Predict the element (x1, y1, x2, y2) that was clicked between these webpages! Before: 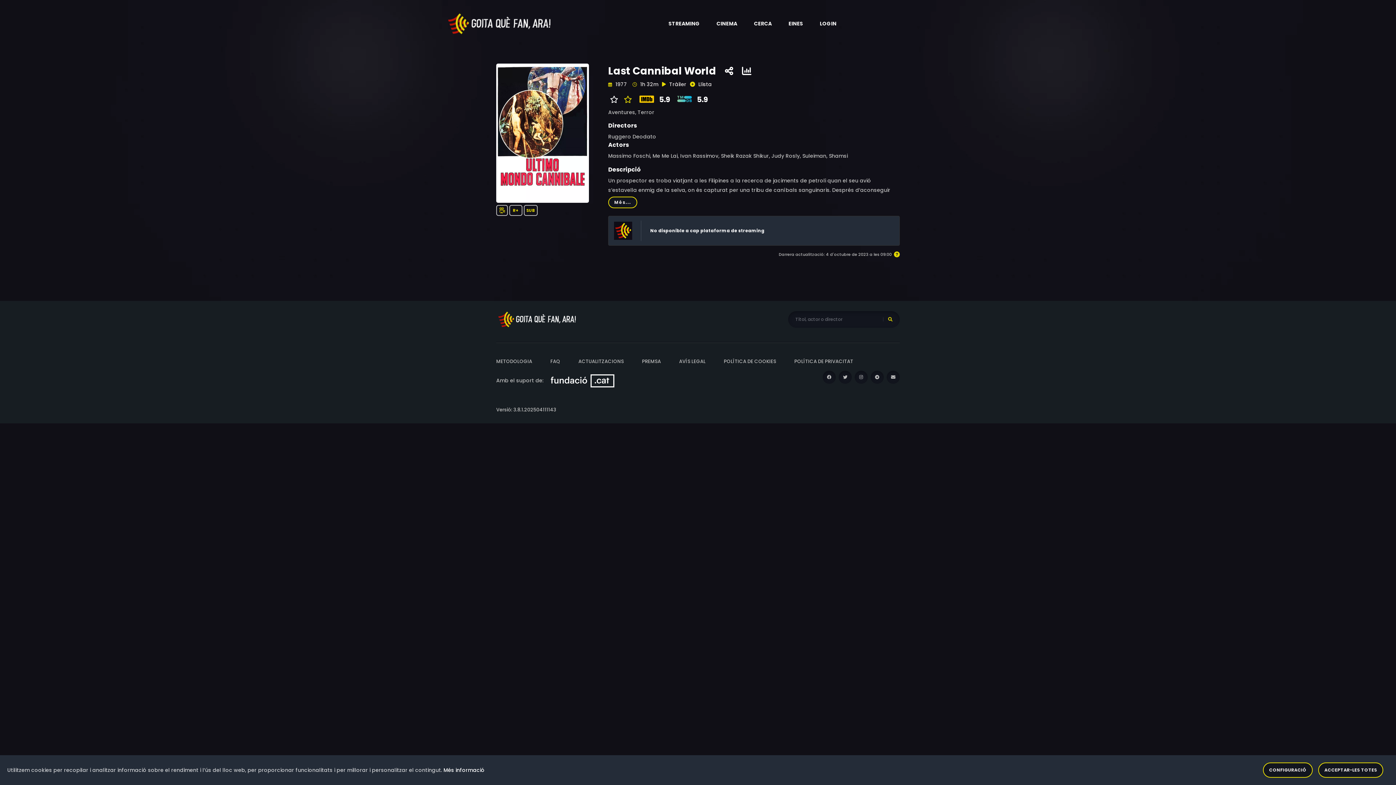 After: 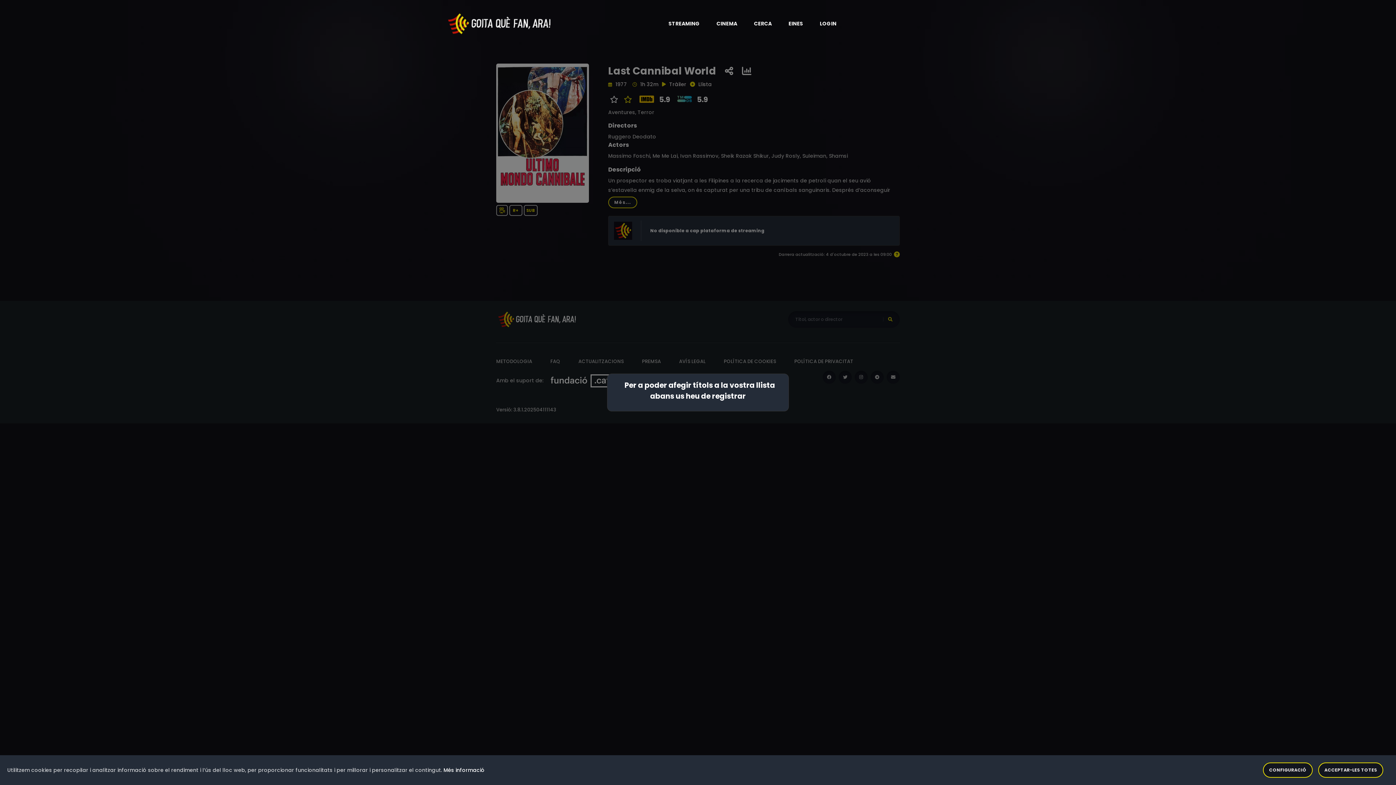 Action: label:  Llista bbox: (690, 80, 712, 88)